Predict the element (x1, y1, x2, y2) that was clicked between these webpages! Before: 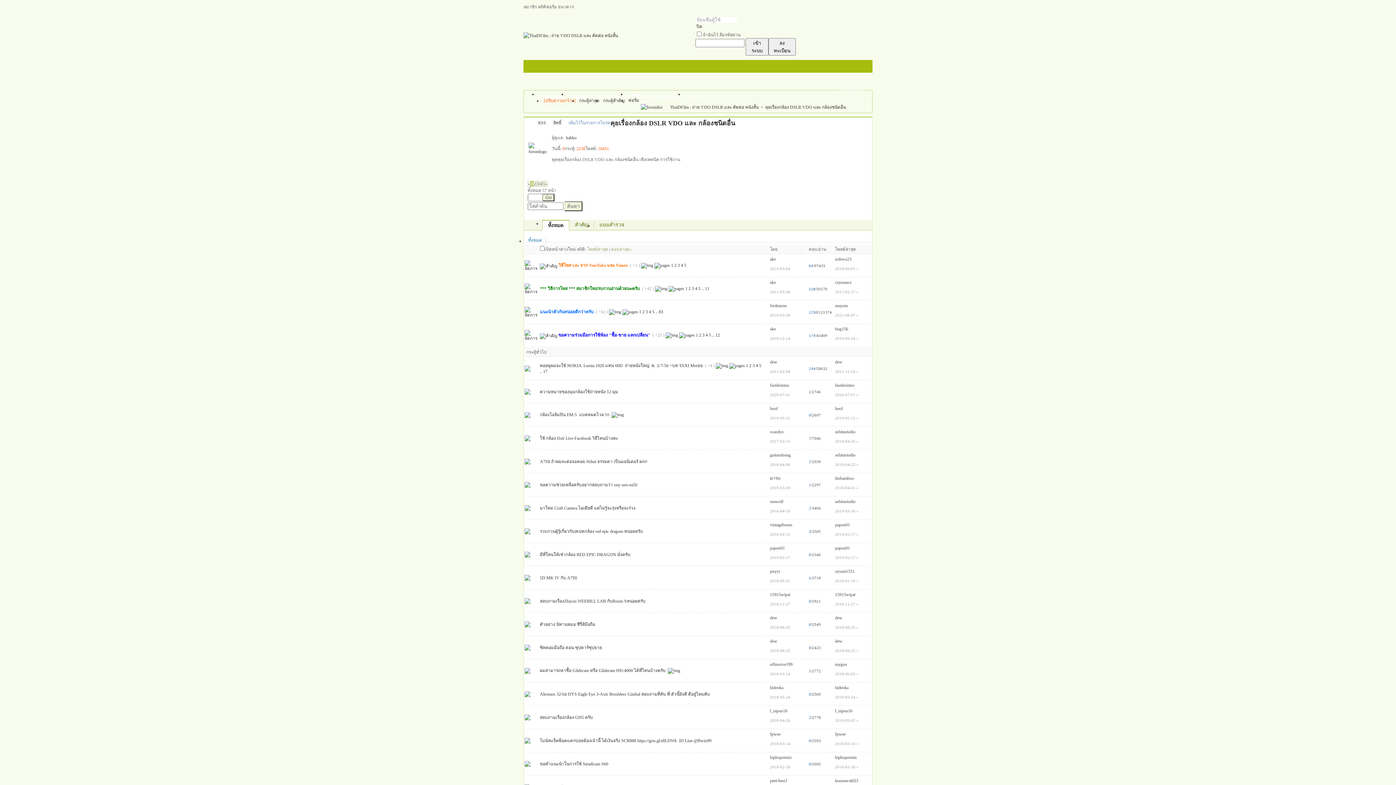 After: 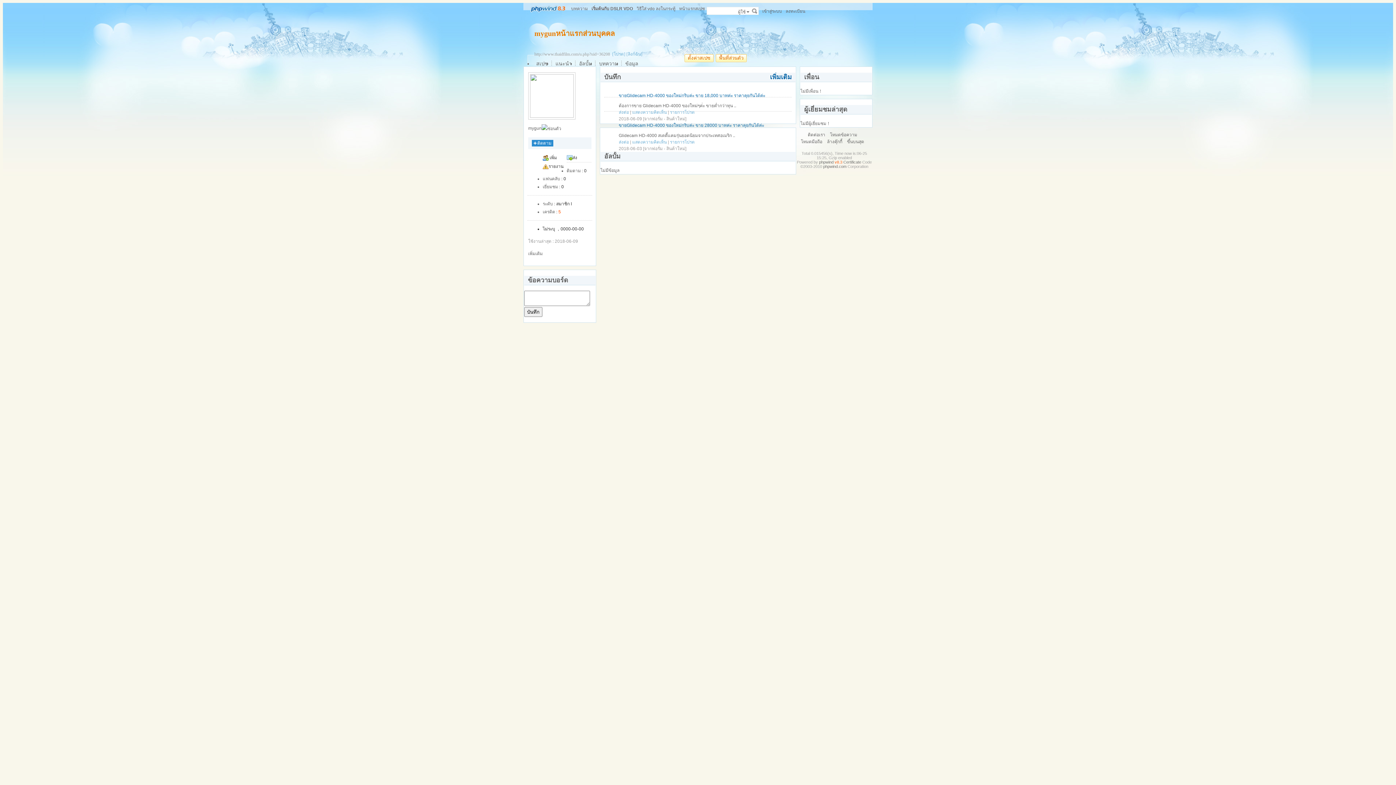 Action: label: mygun bbox: (835, 662, 847, 667)